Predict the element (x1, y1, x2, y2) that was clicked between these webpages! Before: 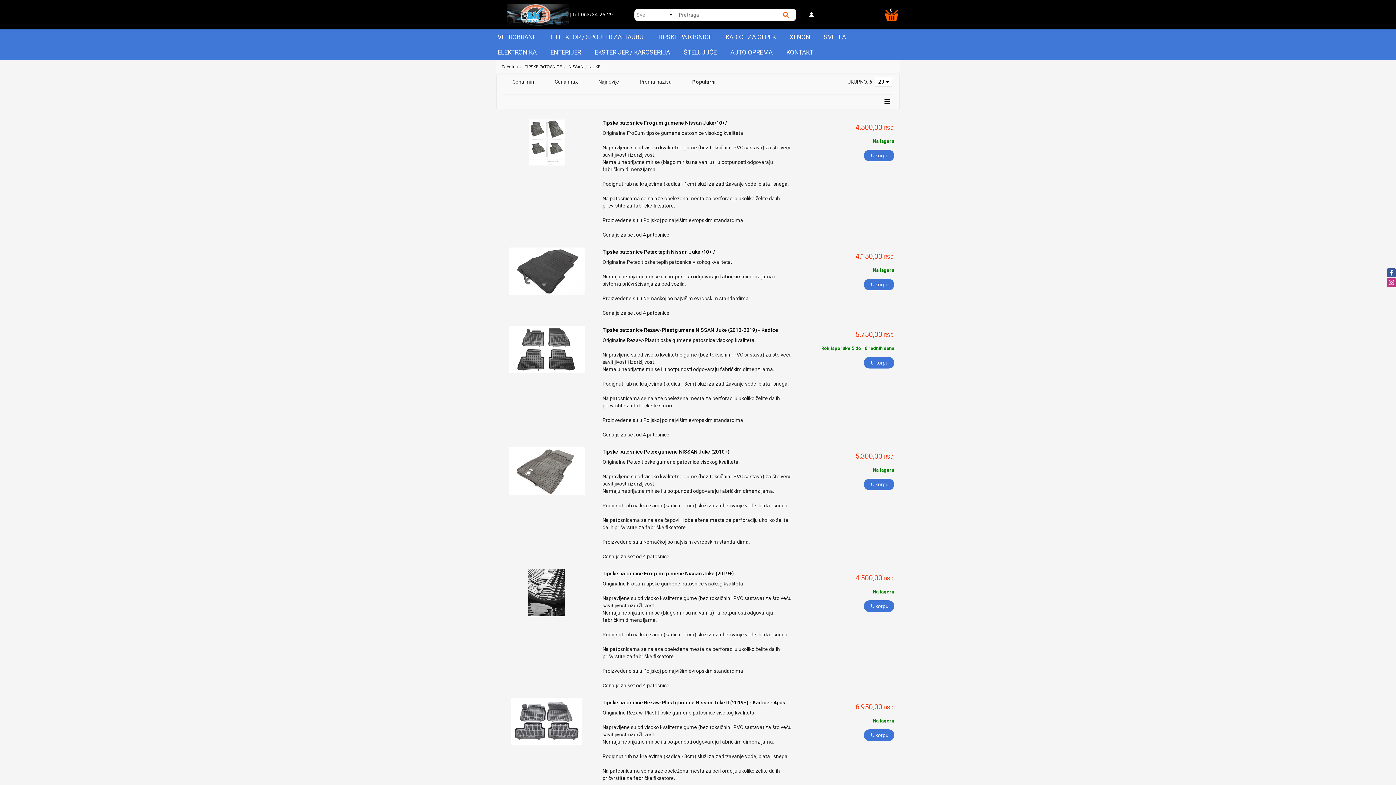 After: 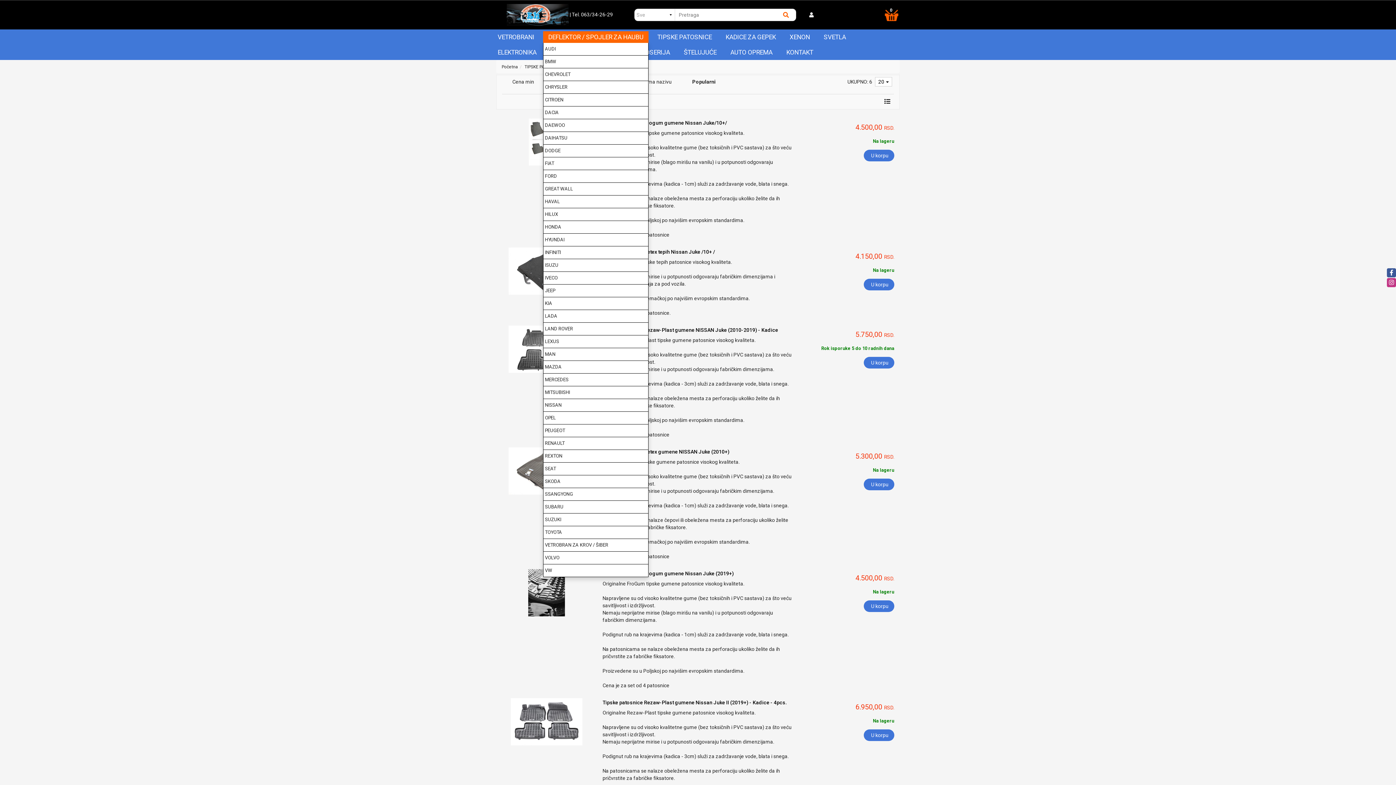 Action: bbox: (544, 31, 648, 42) label: DEFLEKTOR / SPOJLER ZA HAUBU